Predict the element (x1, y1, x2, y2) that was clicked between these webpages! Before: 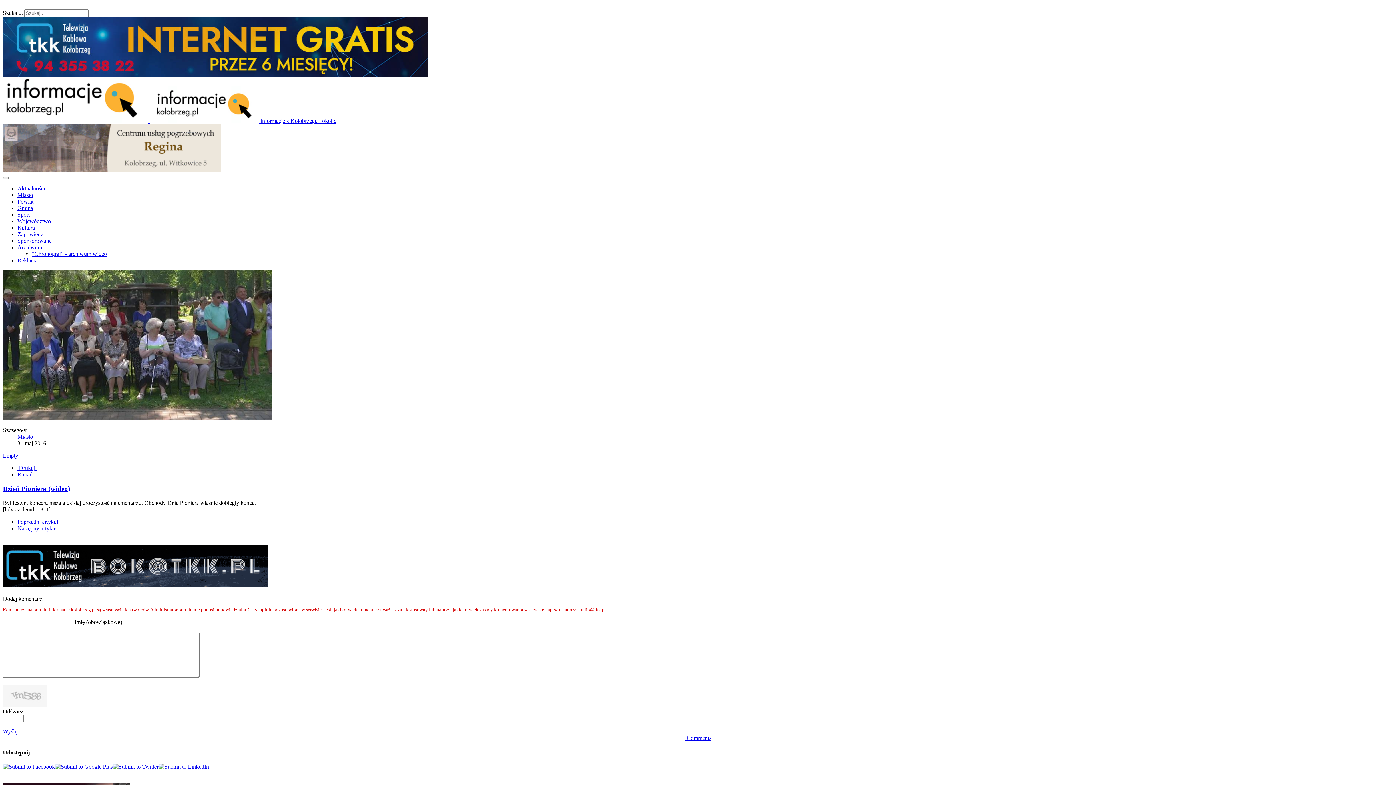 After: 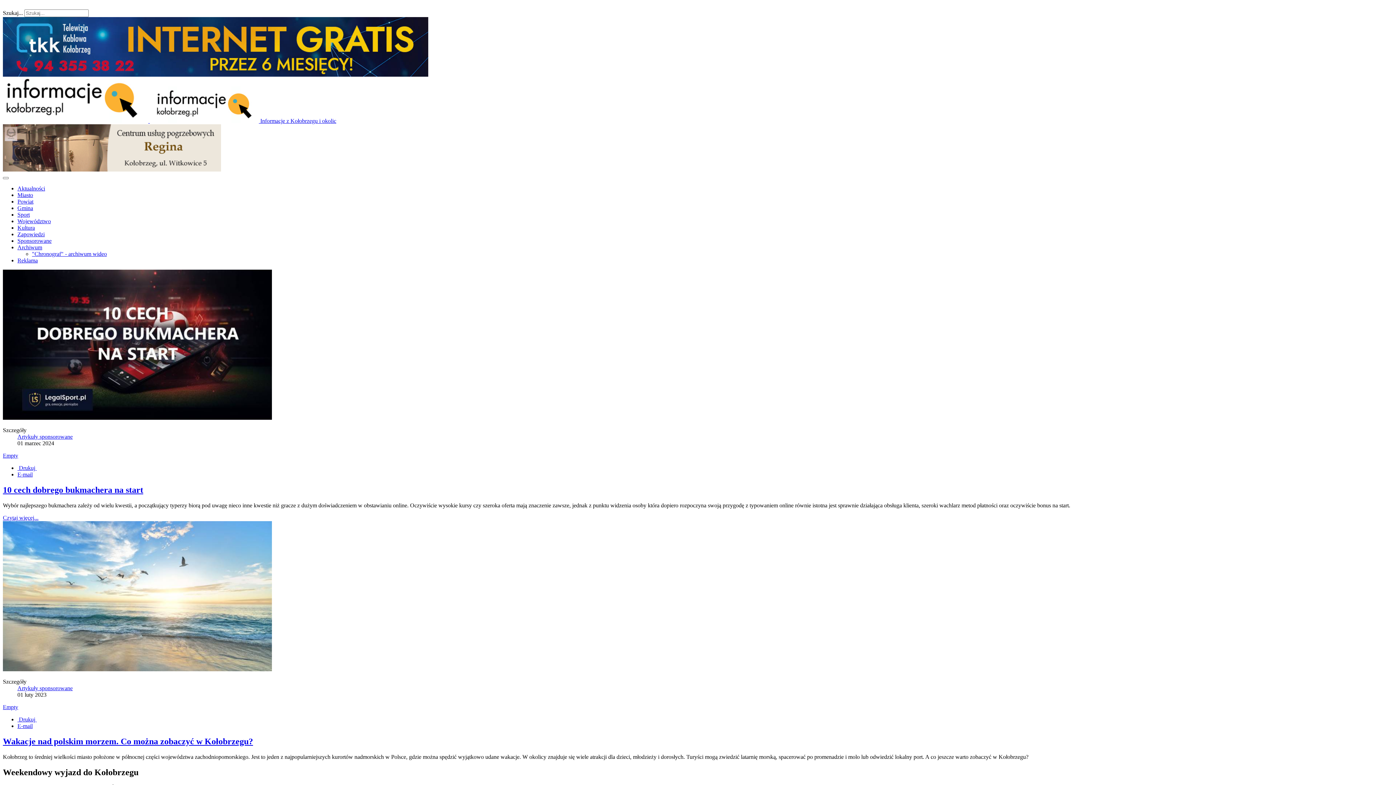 Action: bbox: (17, 237, 51, 244) label: Sponsorowane